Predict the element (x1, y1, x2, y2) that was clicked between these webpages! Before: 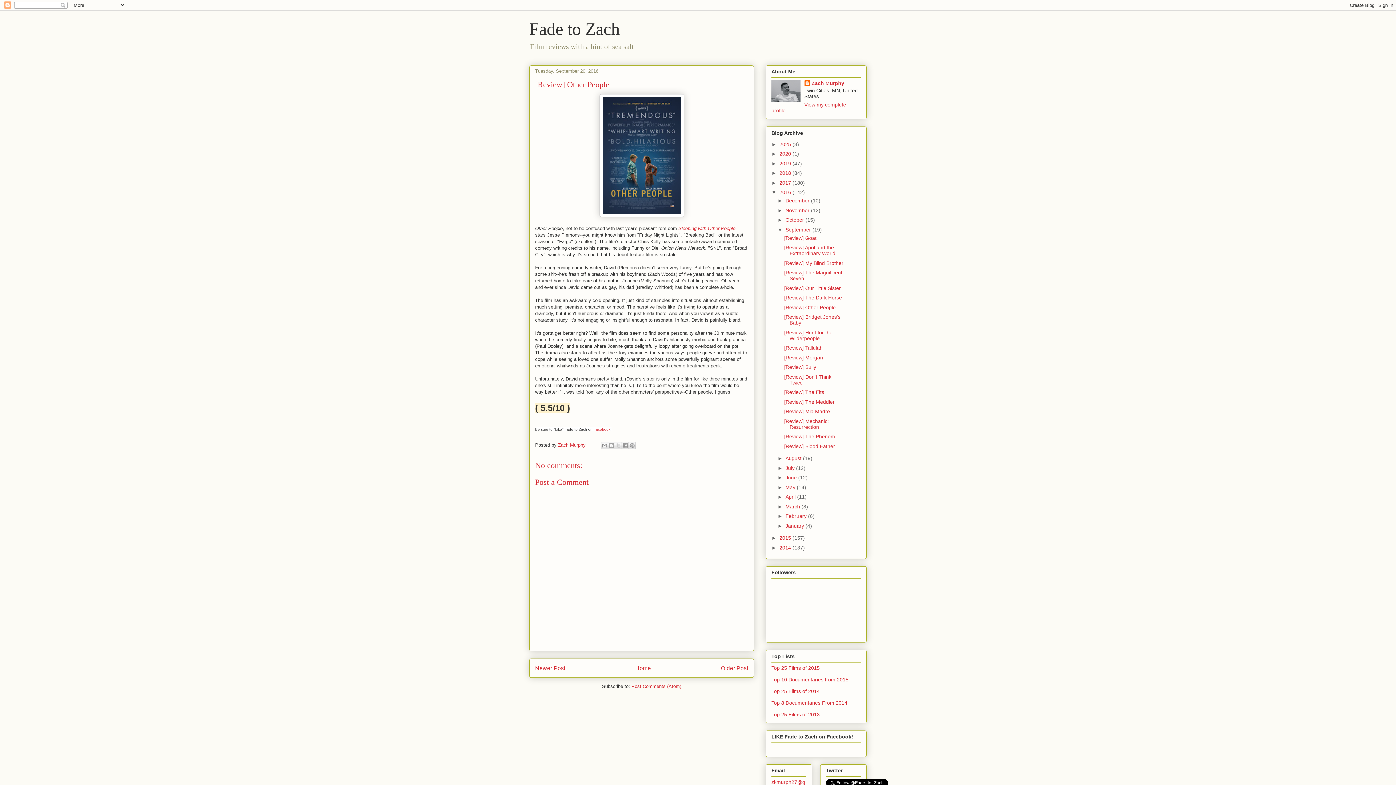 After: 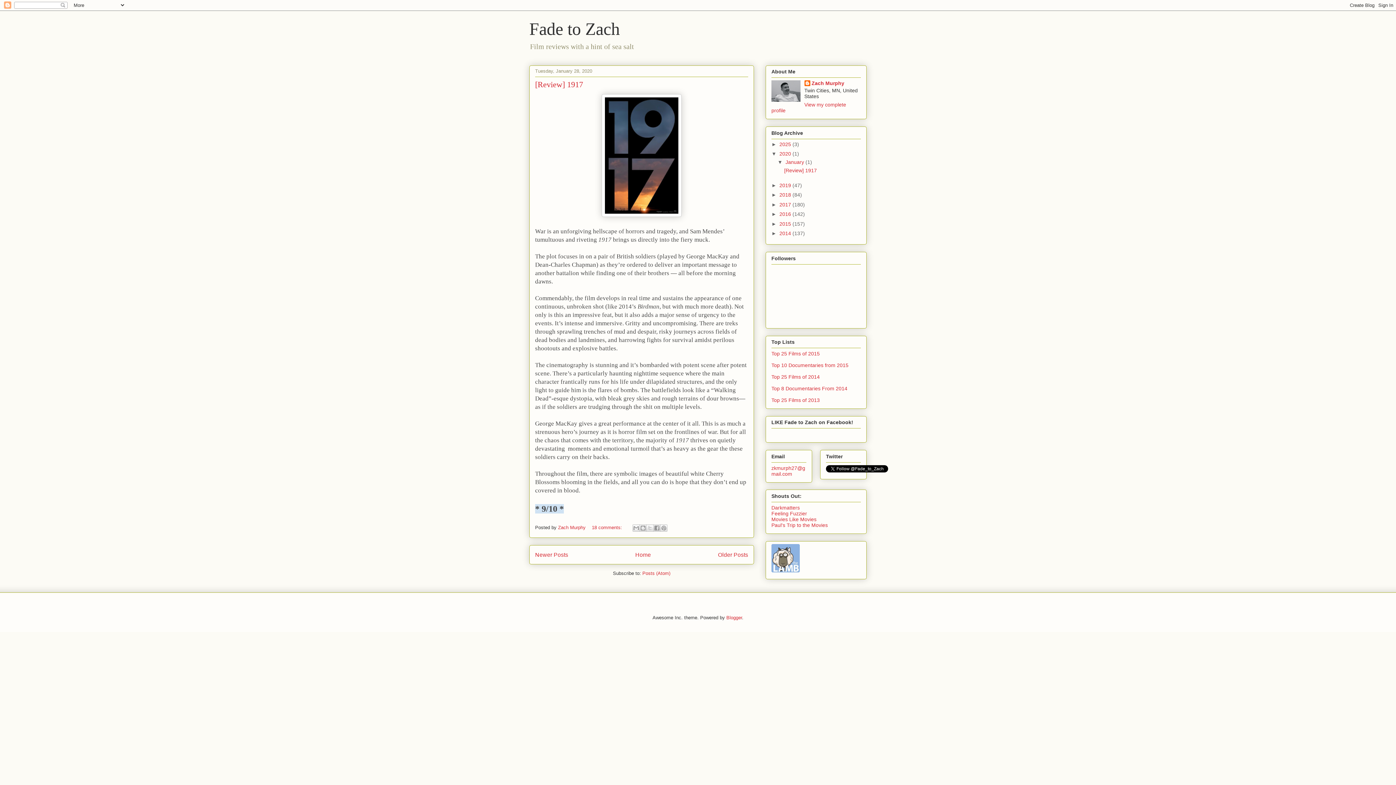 Action: label: 2020  bbox: (779, 151, 792, 156)